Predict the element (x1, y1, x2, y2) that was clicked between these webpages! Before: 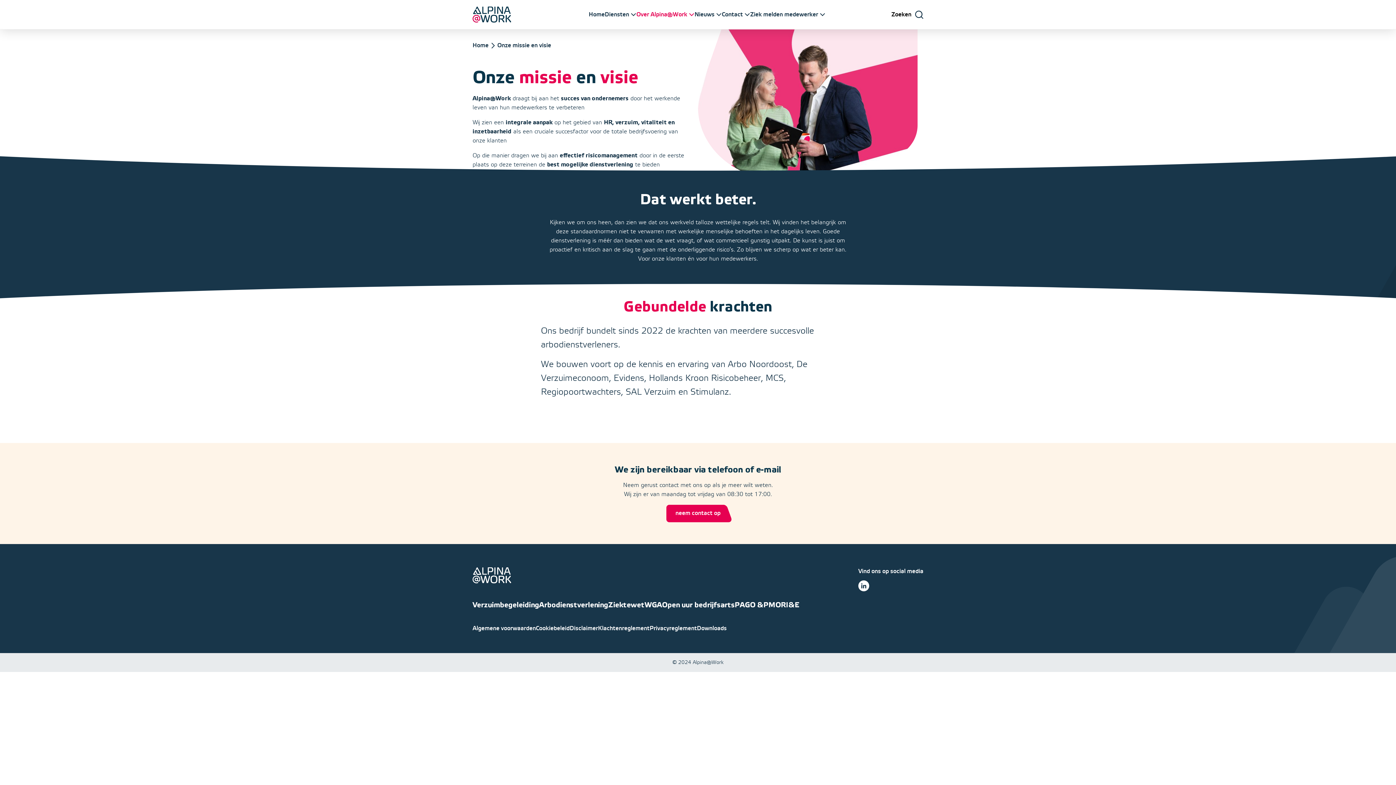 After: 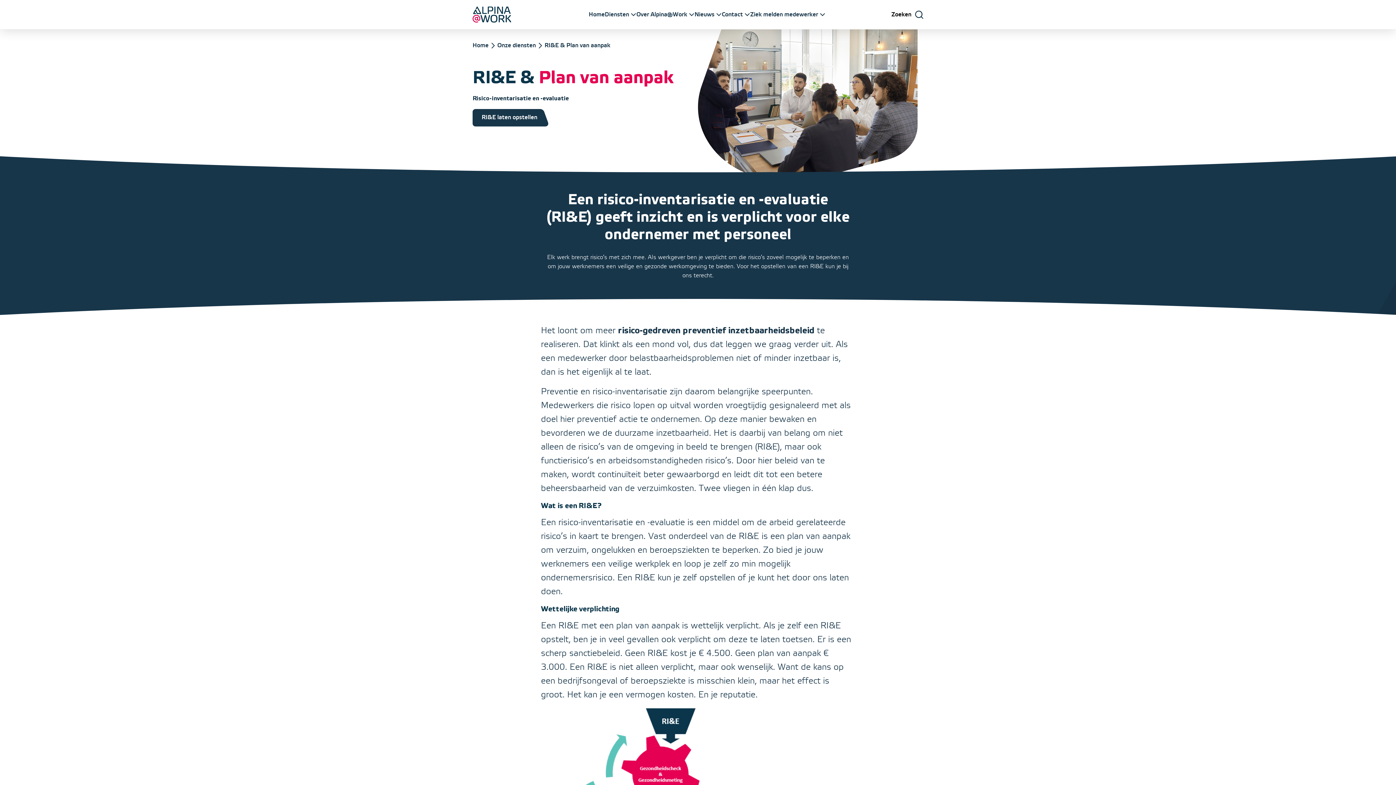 Action: bbox: (781, 601, 799, 609) label: RI&E